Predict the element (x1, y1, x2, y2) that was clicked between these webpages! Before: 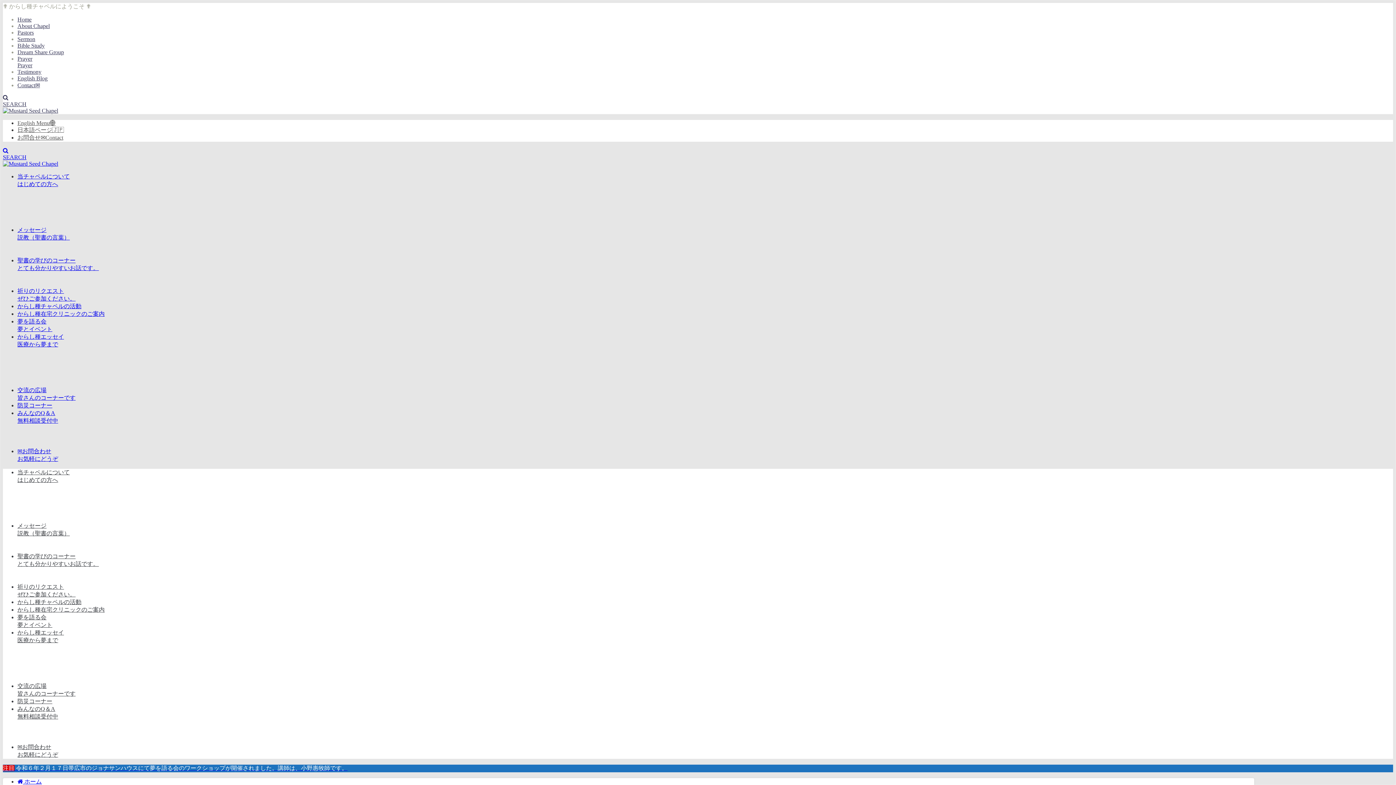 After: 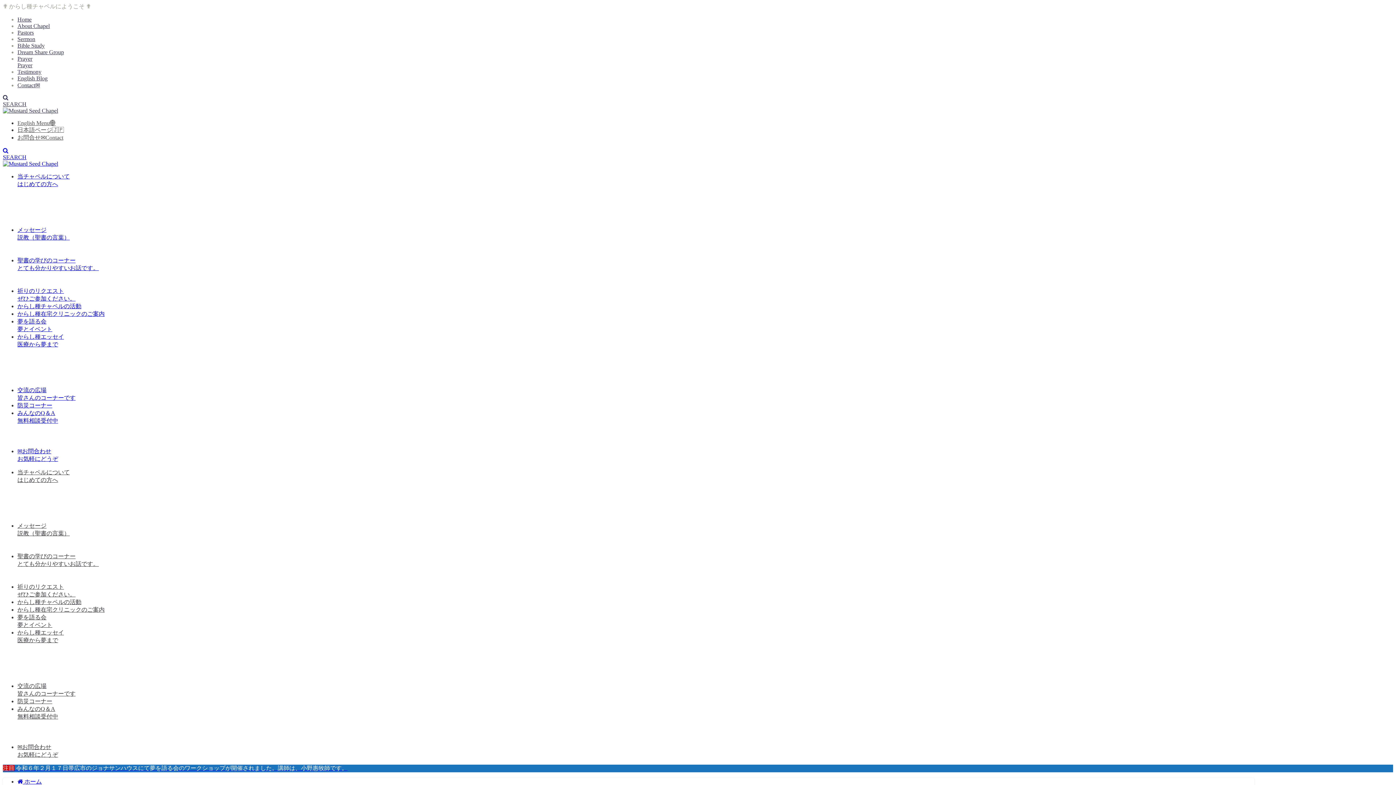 Action: bbox: (17, 614, 1393, 629) label: 夢を語る会
夢とイベント